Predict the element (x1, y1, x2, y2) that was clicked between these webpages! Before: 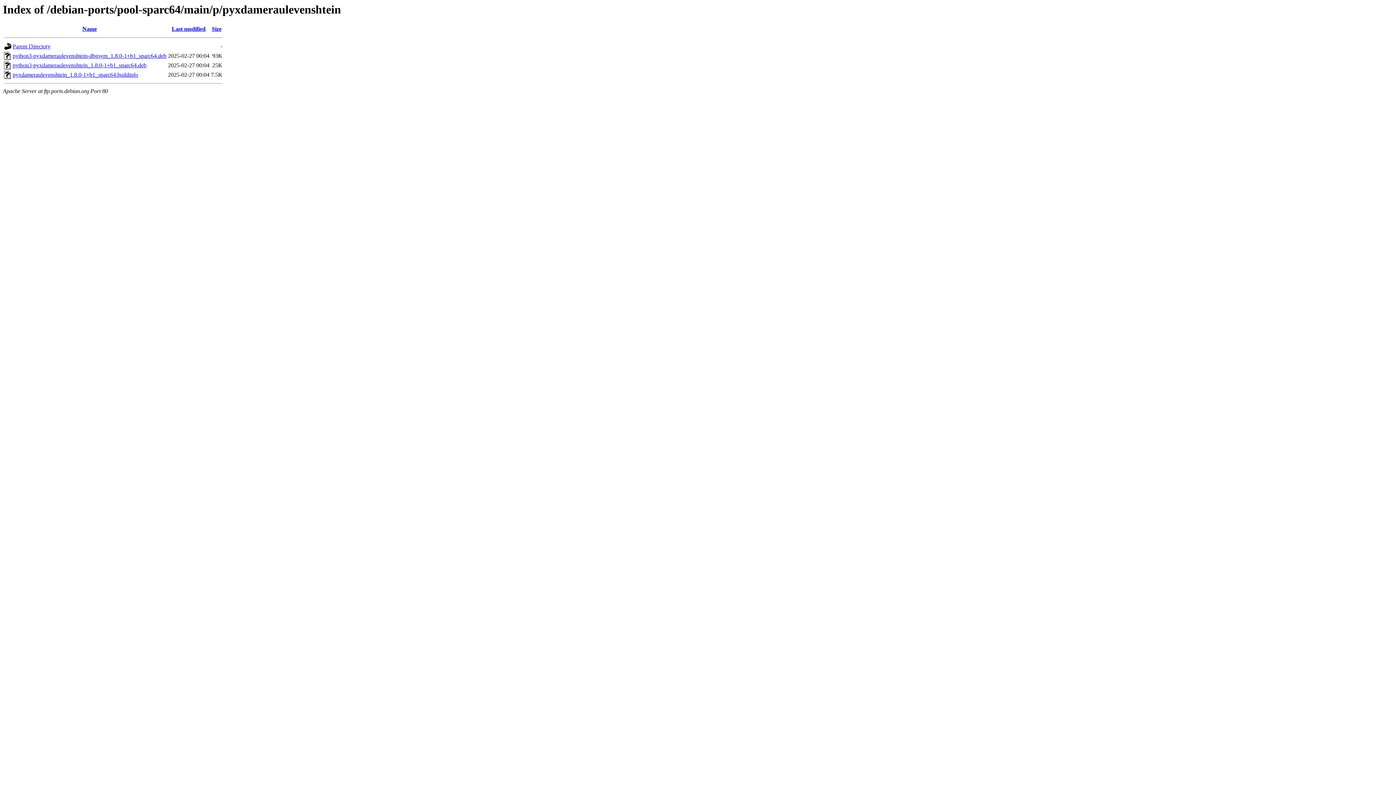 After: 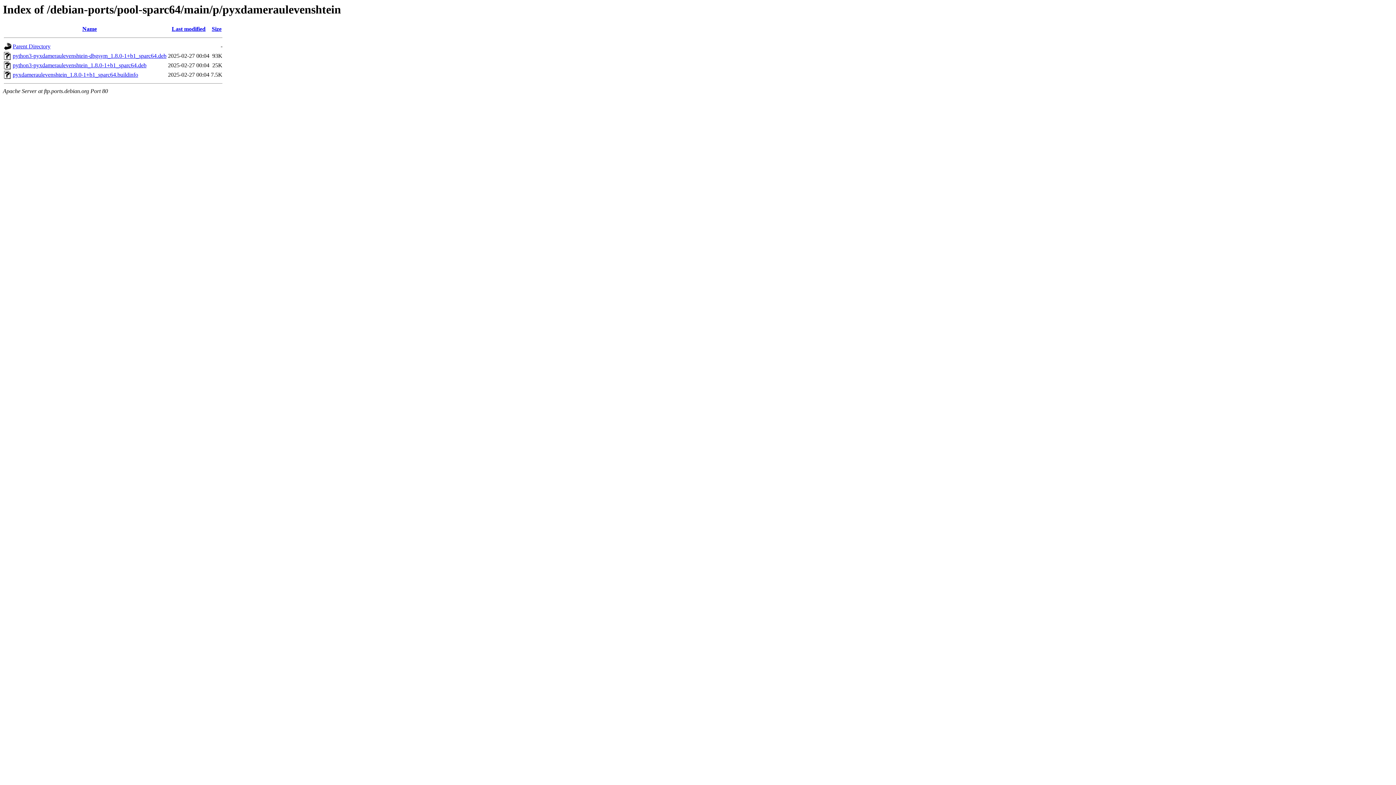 Action: bbox: (12, 62, 146, 68) label: python3-pyxdameraulevenshtein_1.8.0-1+b1_sparc64.deb